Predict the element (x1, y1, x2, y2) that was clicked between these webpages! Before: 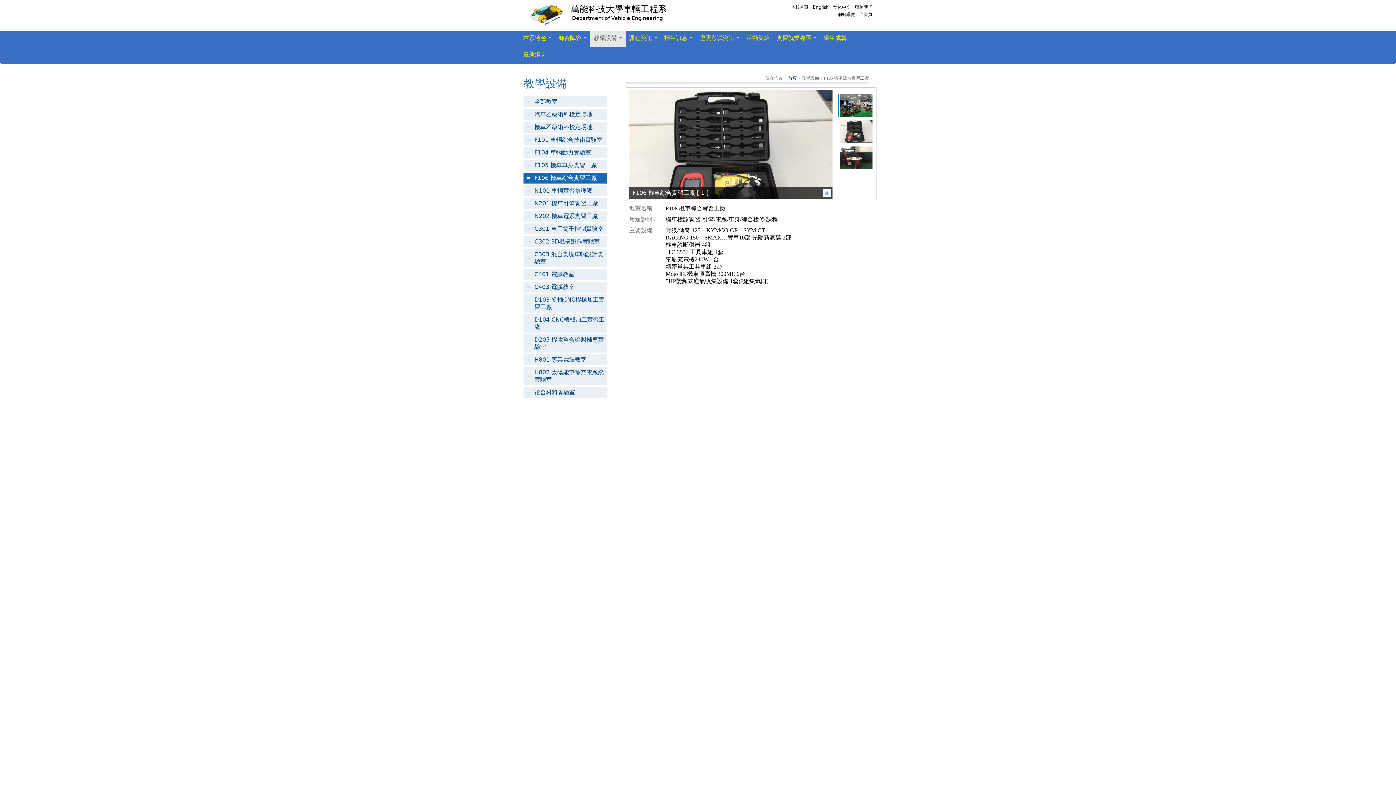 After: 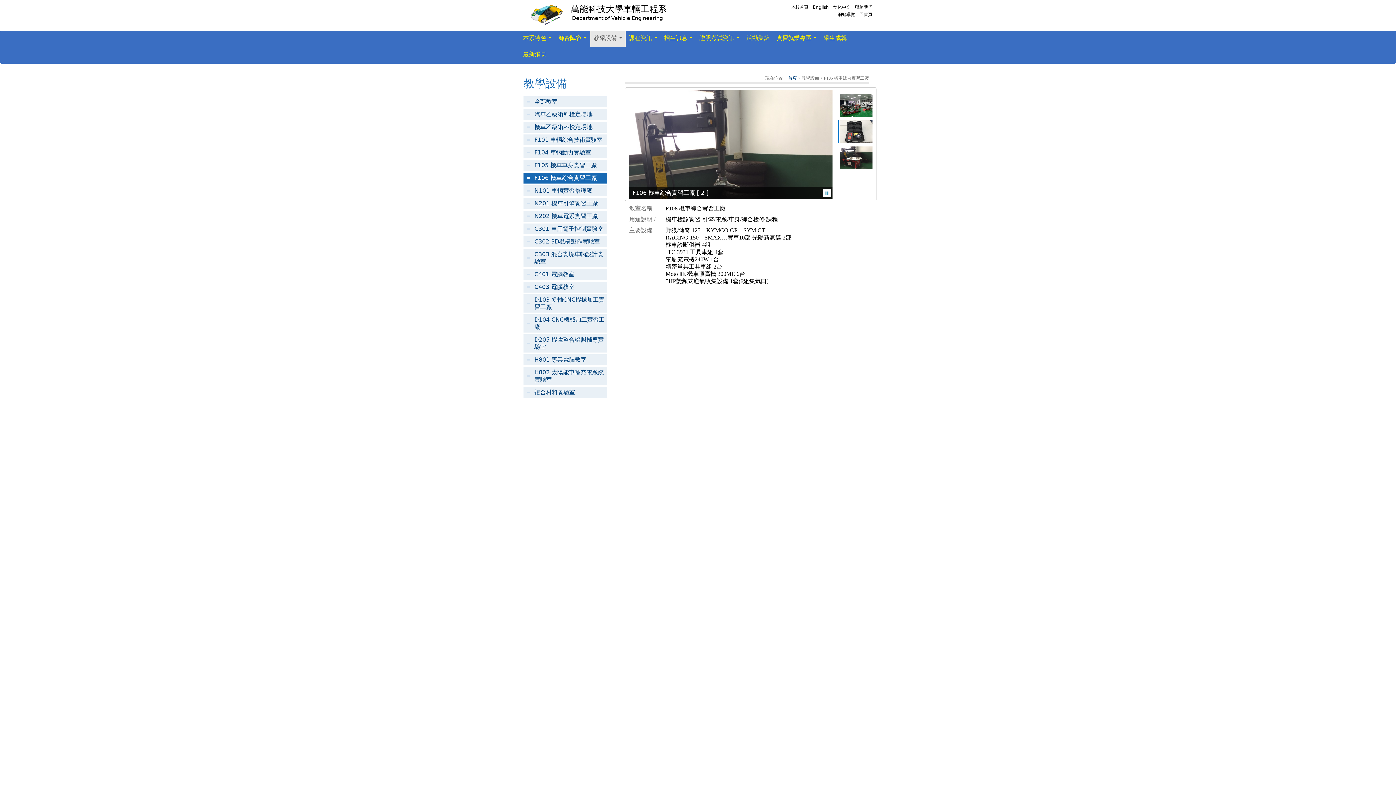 Action: label: F106 機車綜合實習工廠 bbox: (534, 174, 607, 181)